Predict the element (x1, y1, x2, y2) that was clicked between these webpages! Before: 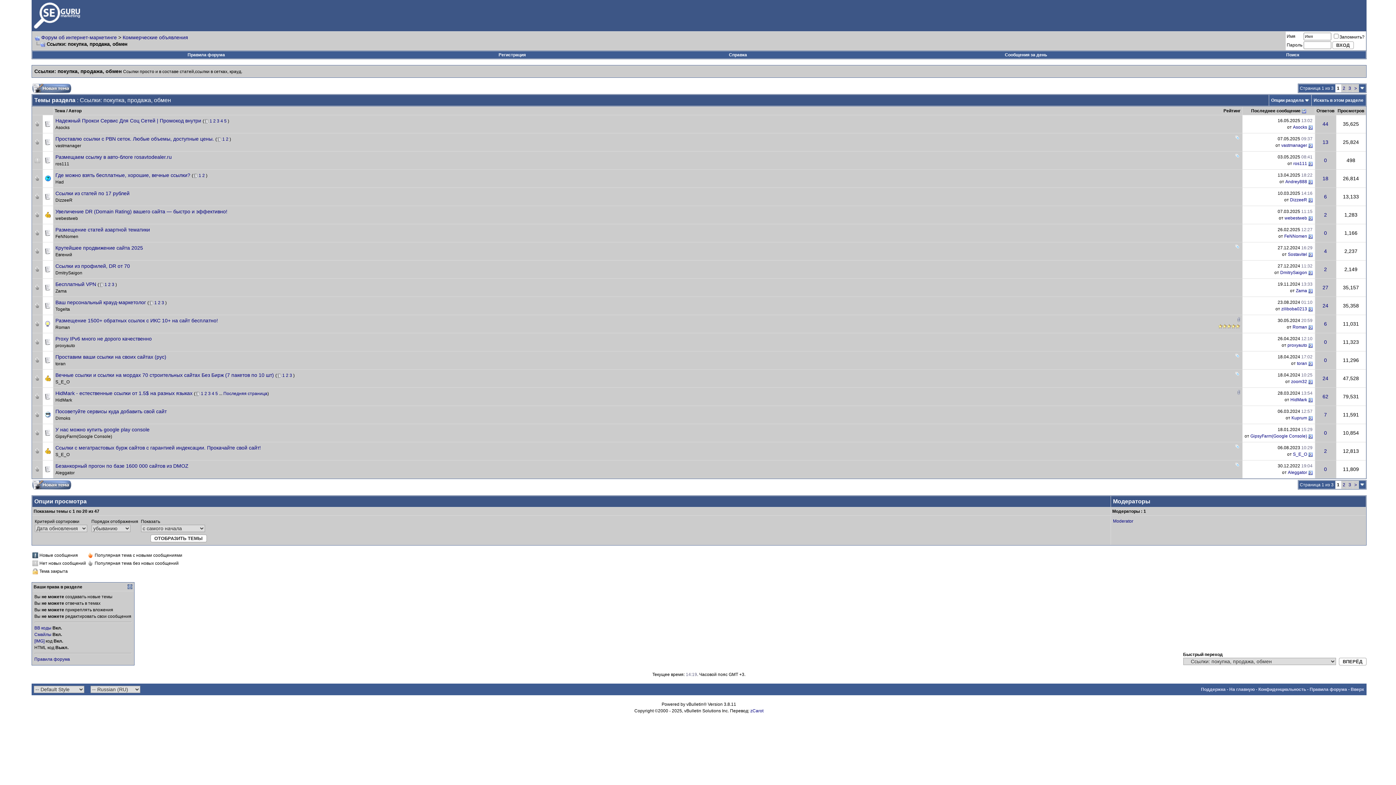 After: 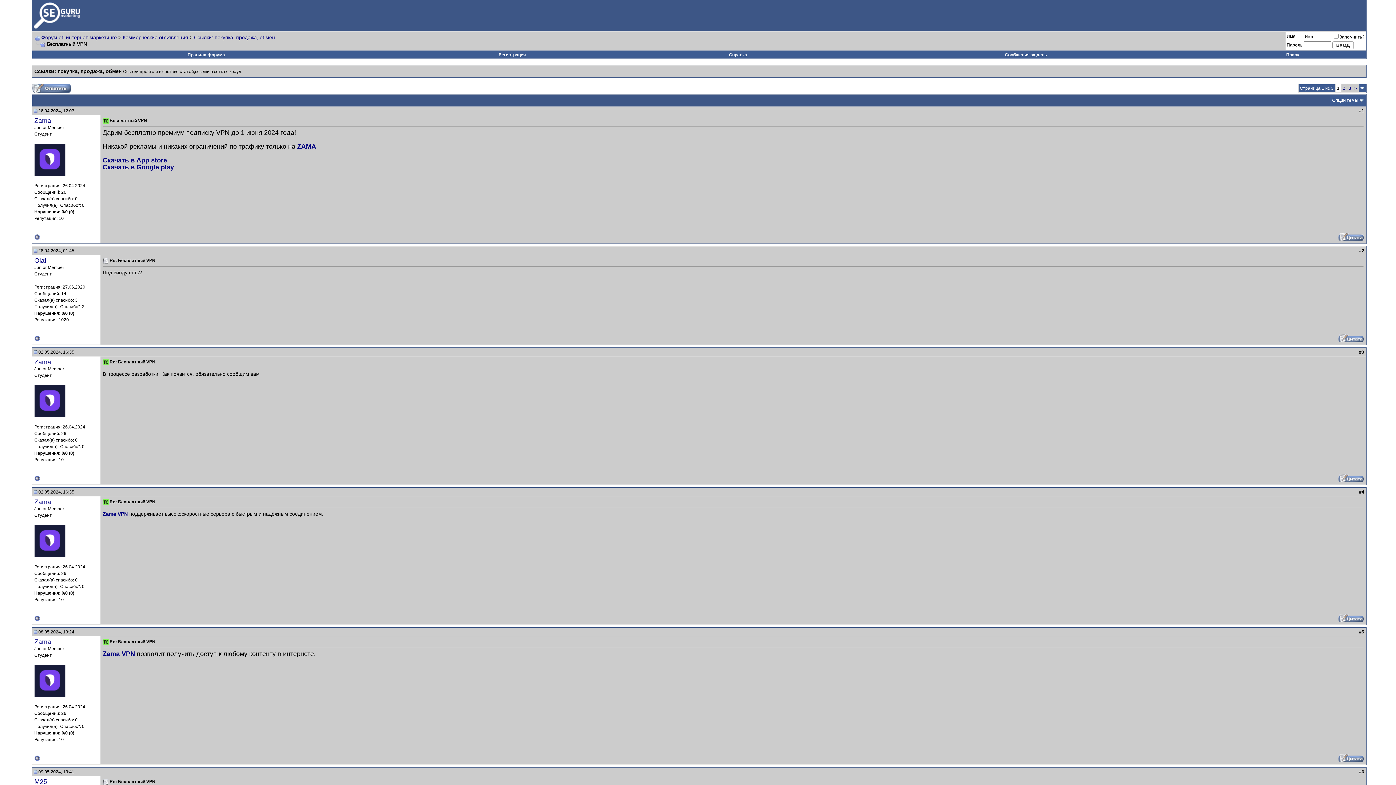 Action: label: Бесплатный VPN bbox: (55, 281, 96, 287)